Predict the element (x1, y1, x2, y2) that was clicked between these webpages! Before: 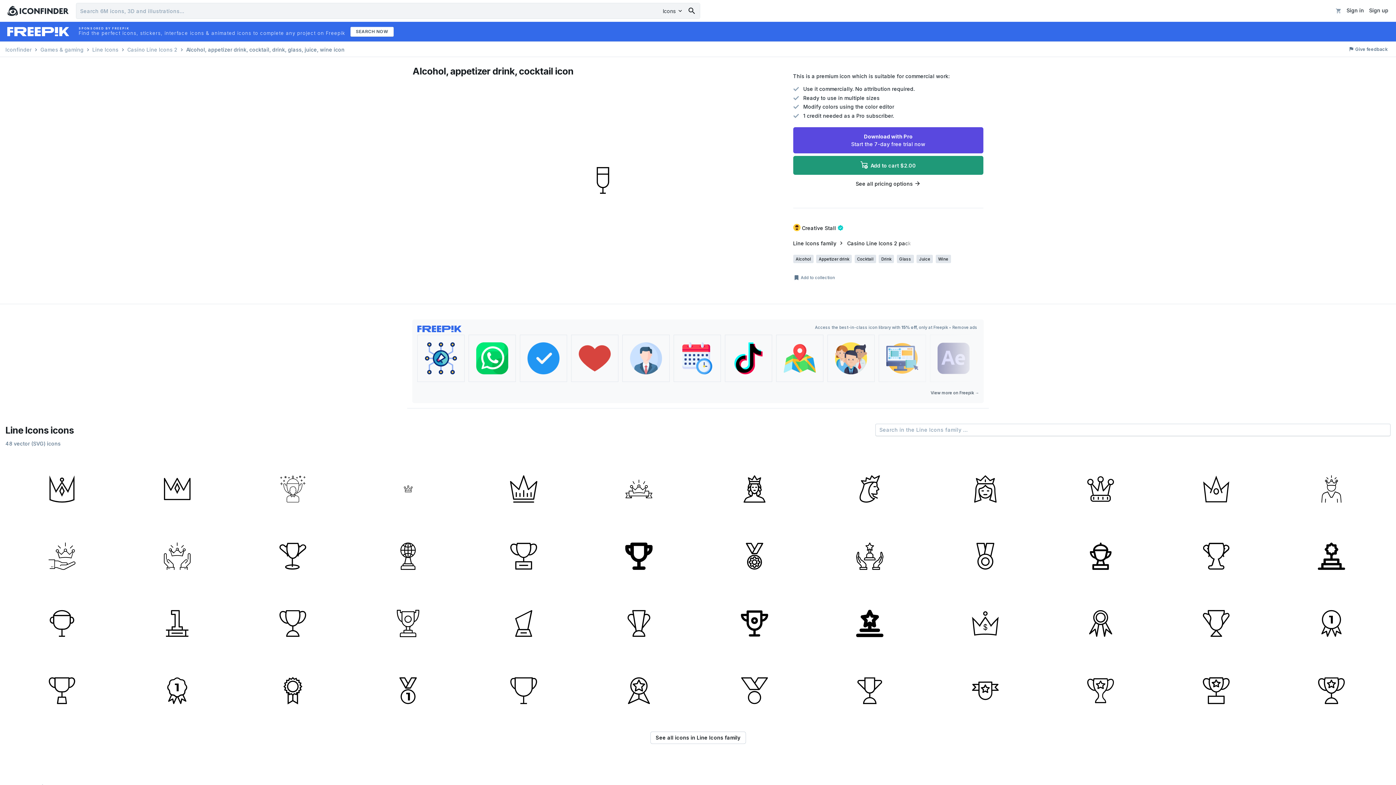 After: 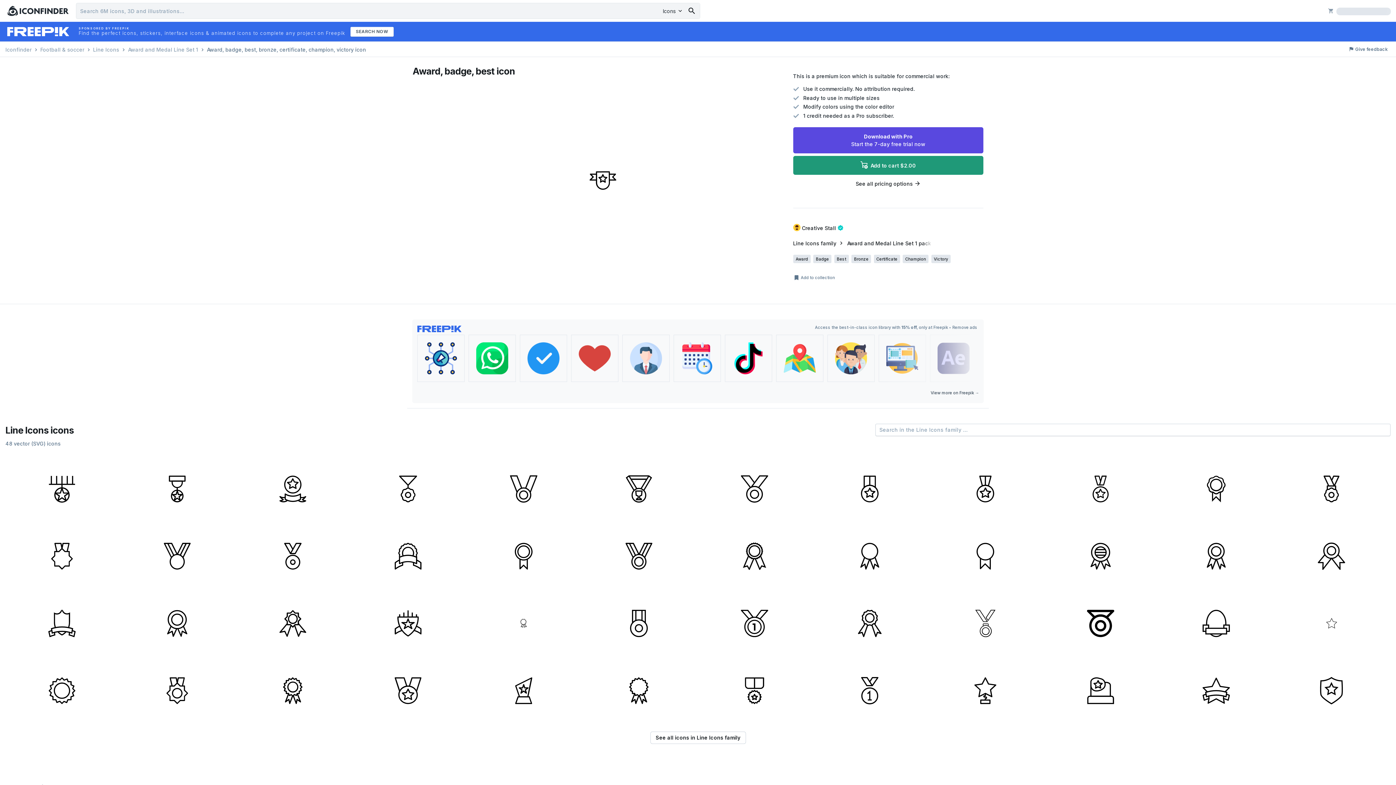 Action: bbox: (929, 657, 1041, 721)